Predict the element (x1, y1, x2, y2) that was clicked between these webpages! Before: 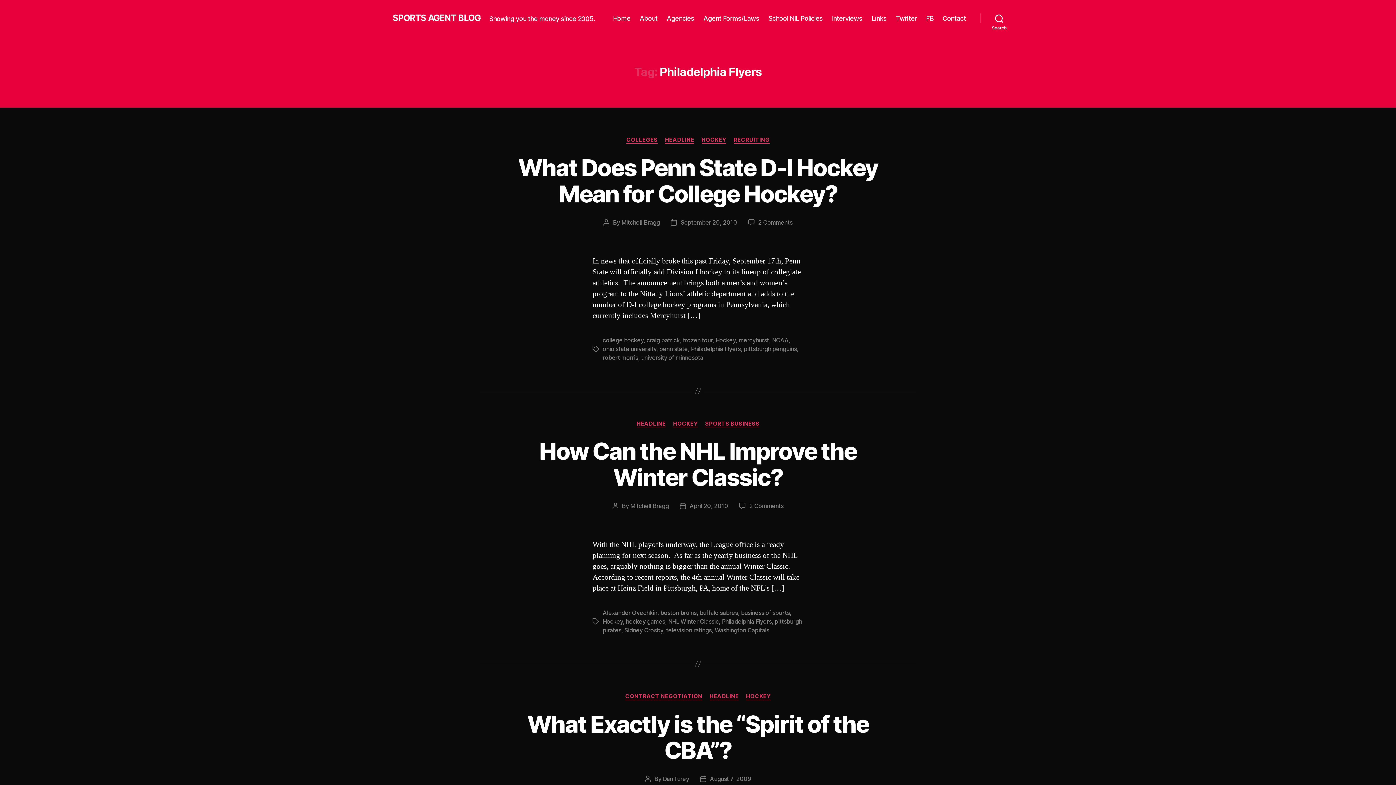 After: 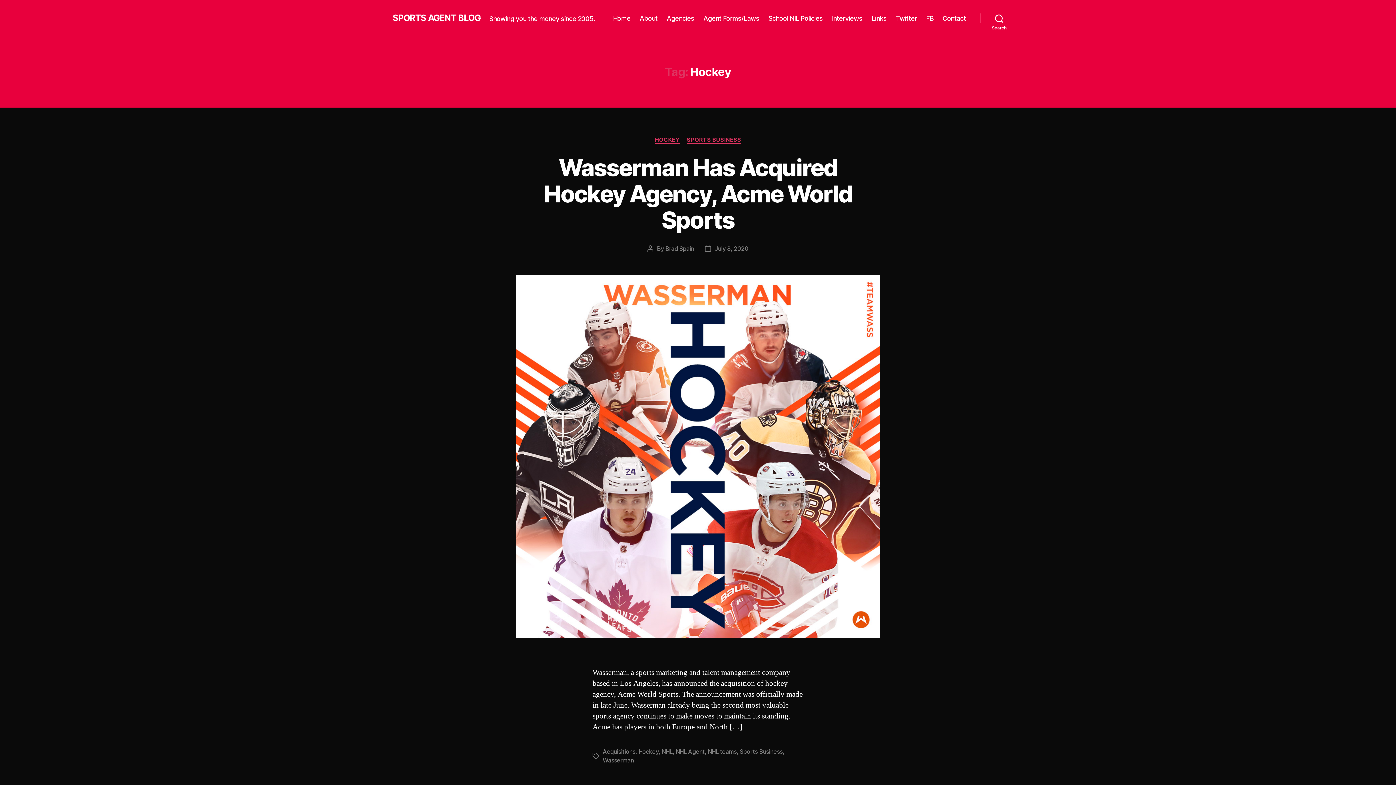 Action: label: Hockey bbox: (715, 336, 735, 343)